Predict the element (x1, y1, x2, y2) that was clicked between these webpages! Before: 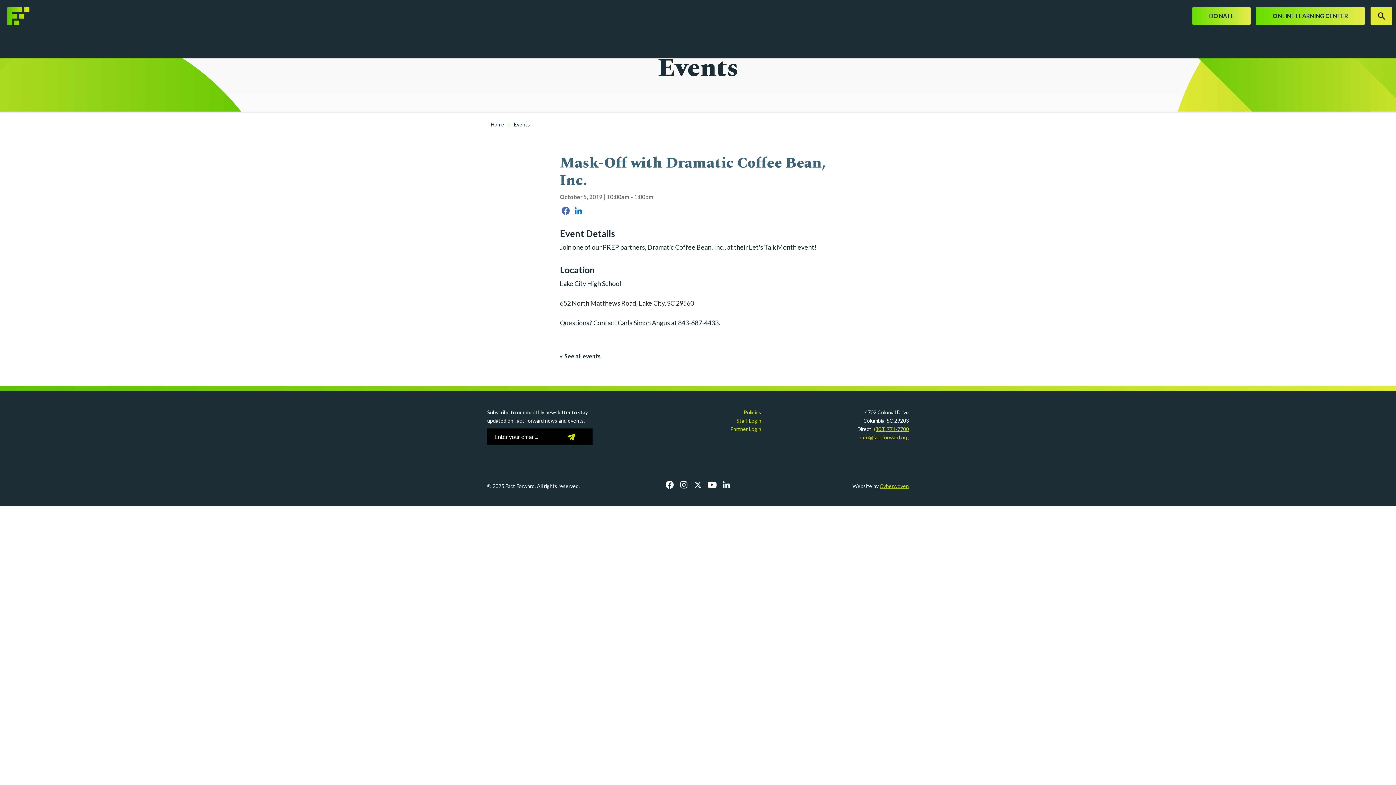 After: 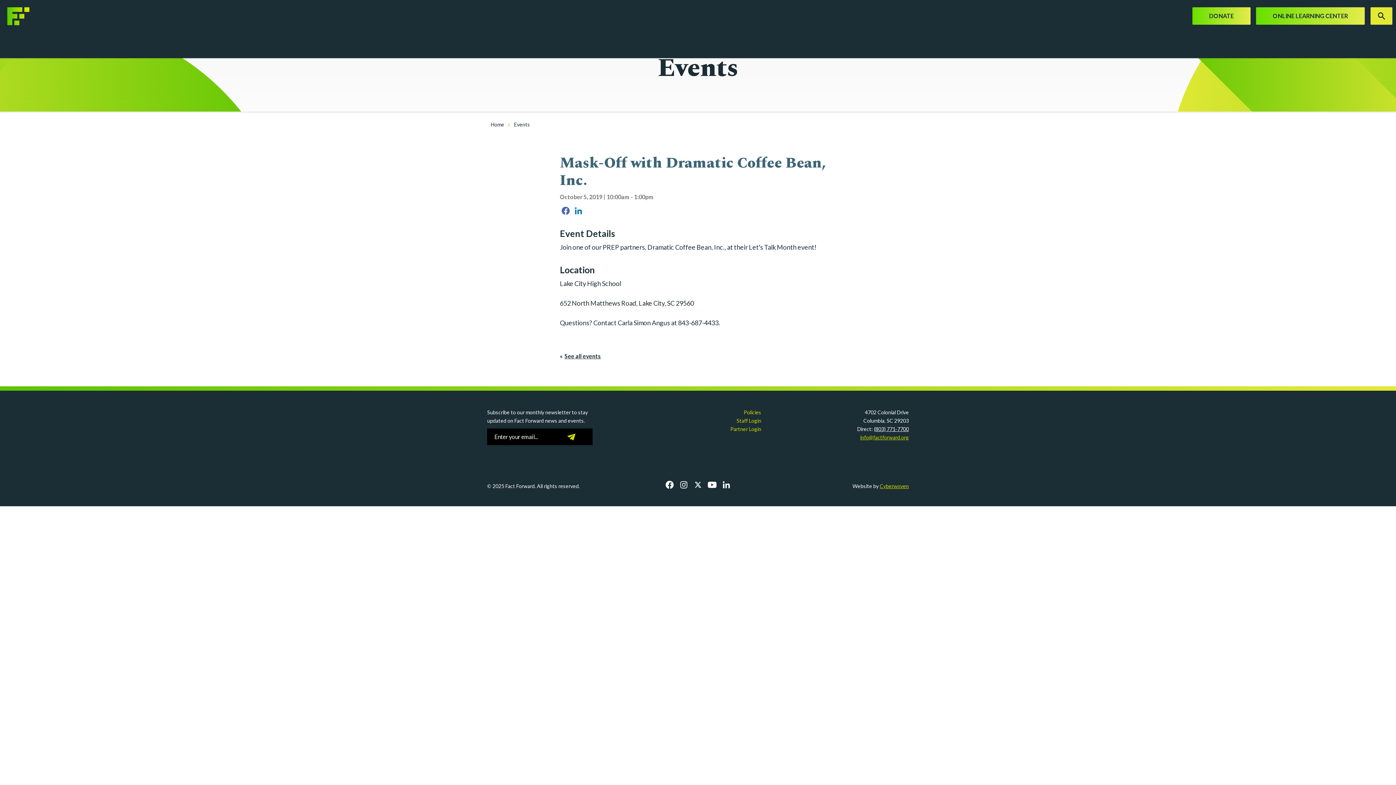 Action: label: (803) 771-7700 bbox: (874, 426, 909, 432)